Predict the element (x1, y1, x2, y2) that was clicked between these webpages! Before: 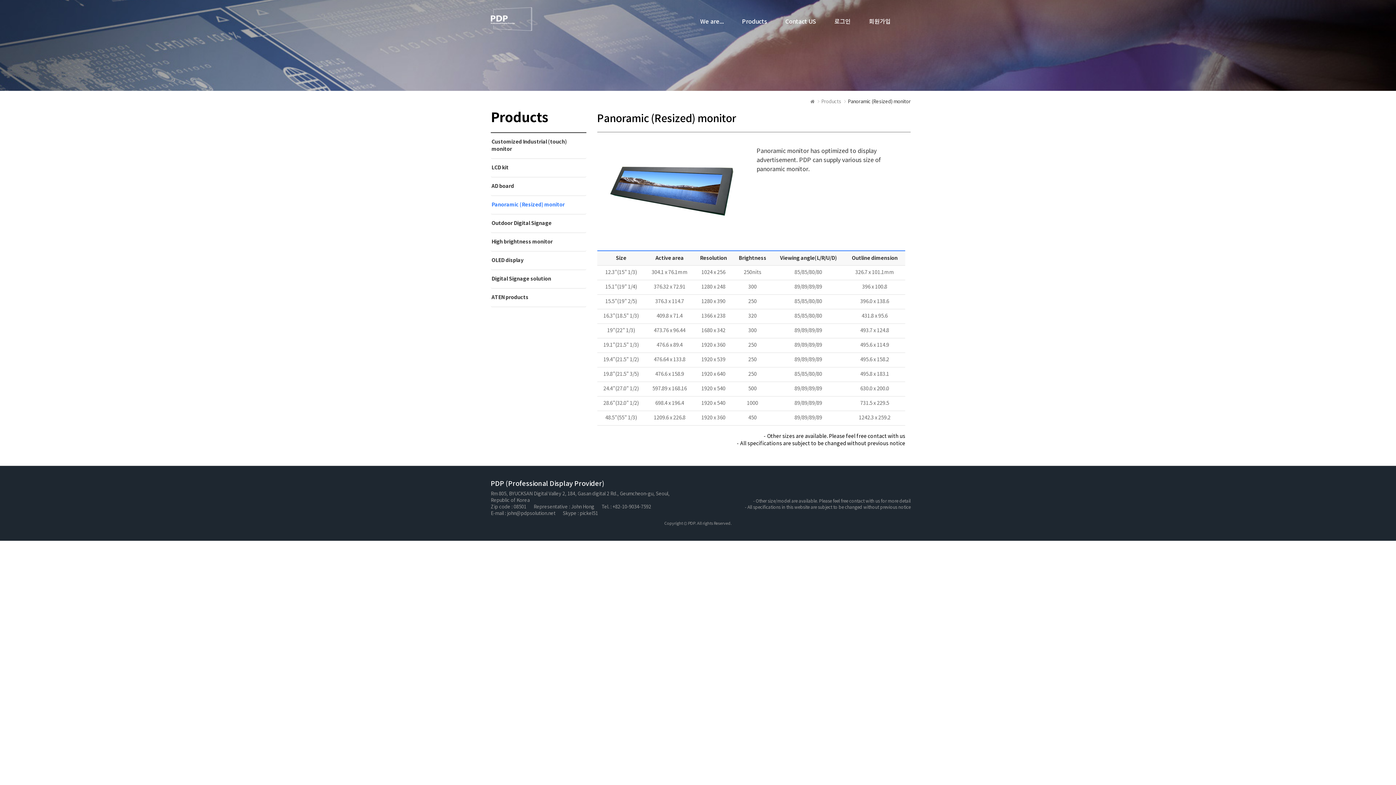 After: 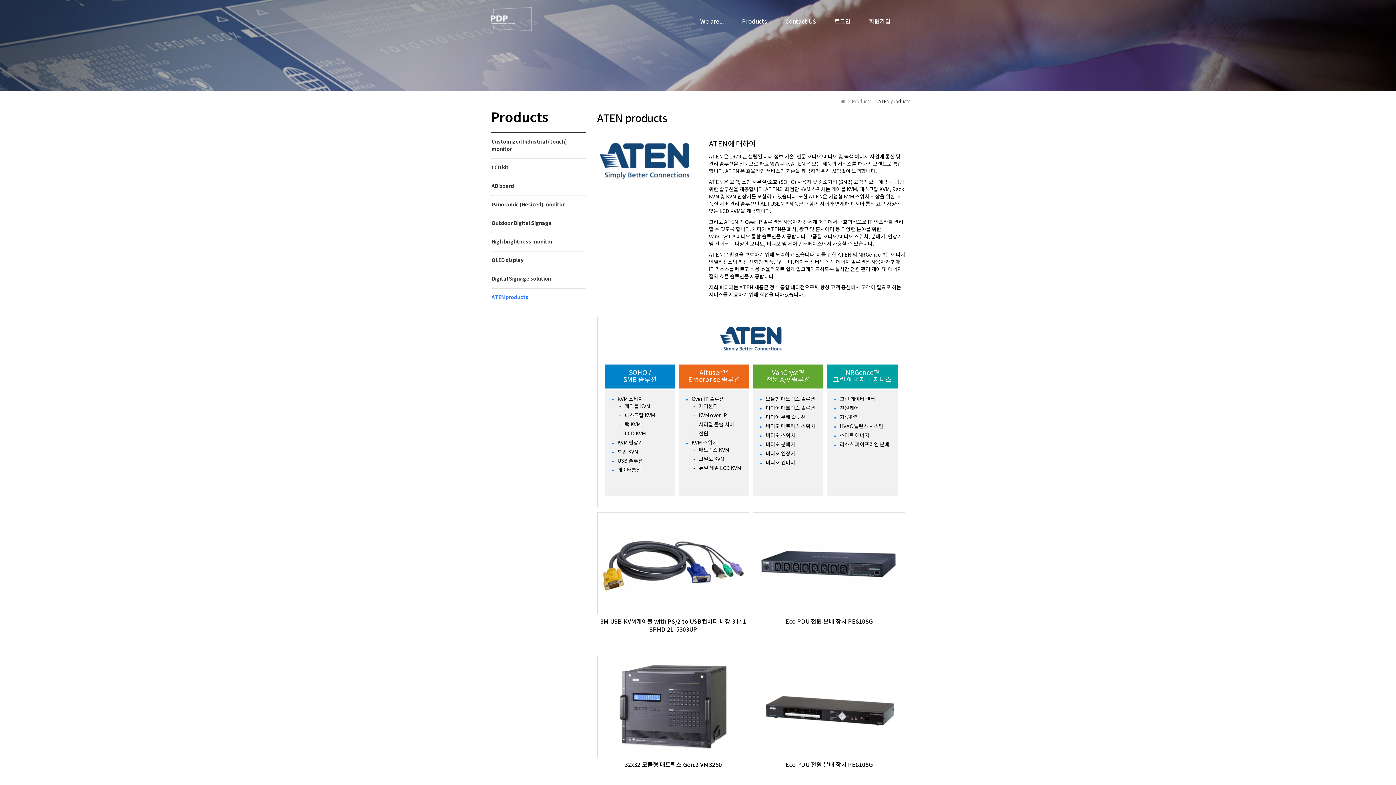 Action: label: ATEN products bbox: (490, 288, 586, 307)